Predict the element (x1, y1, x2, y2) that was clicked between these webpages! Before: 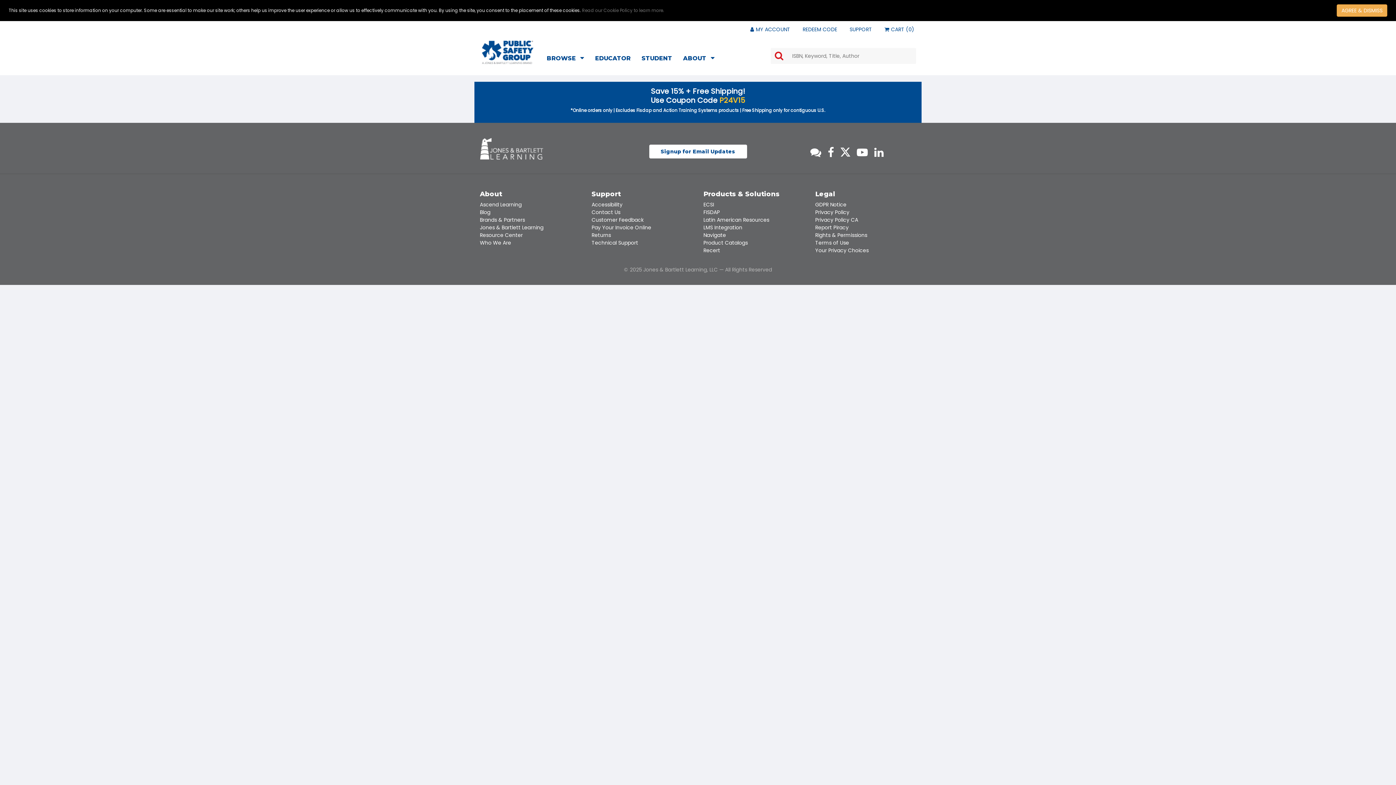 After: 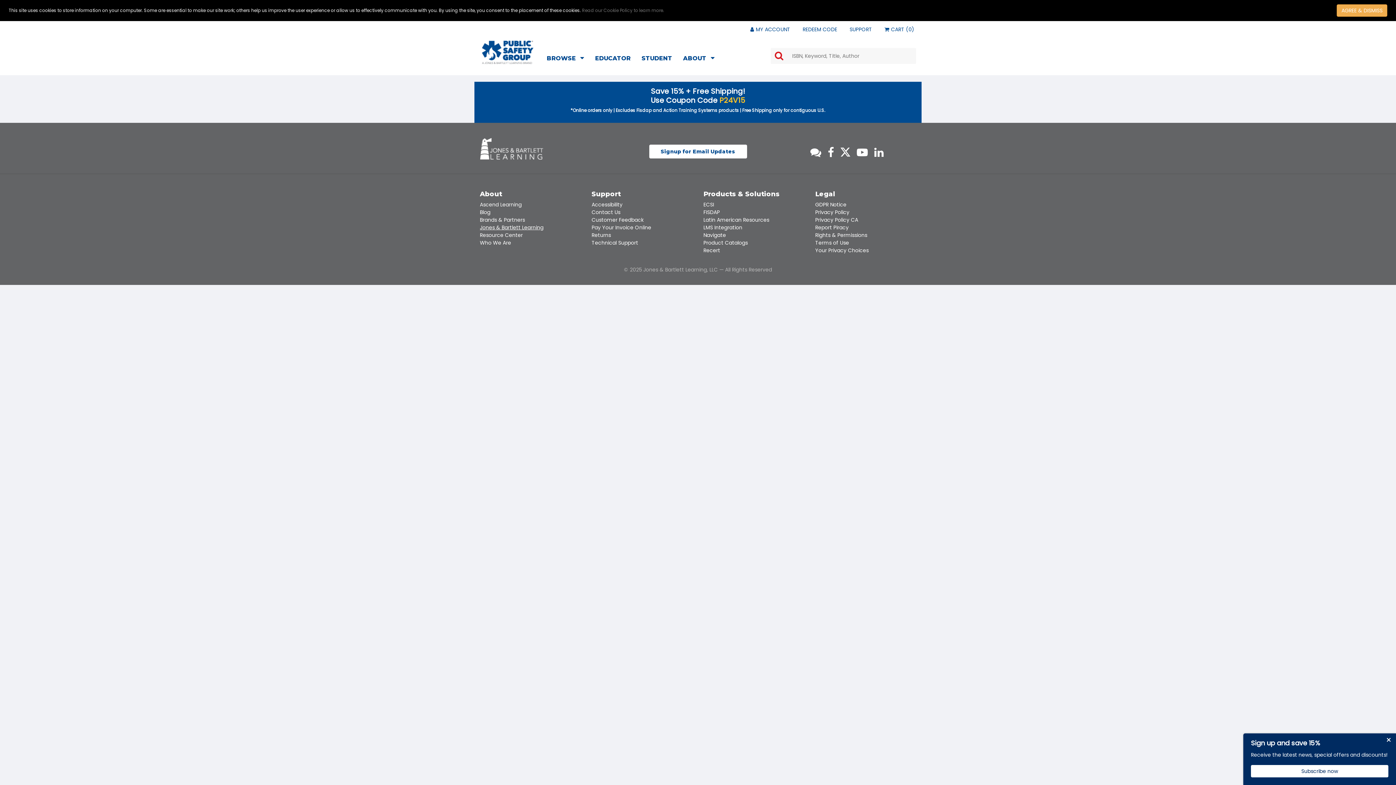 Action: label: Jones & Bartlett Learning bbox: (480, 224, 543, 231)